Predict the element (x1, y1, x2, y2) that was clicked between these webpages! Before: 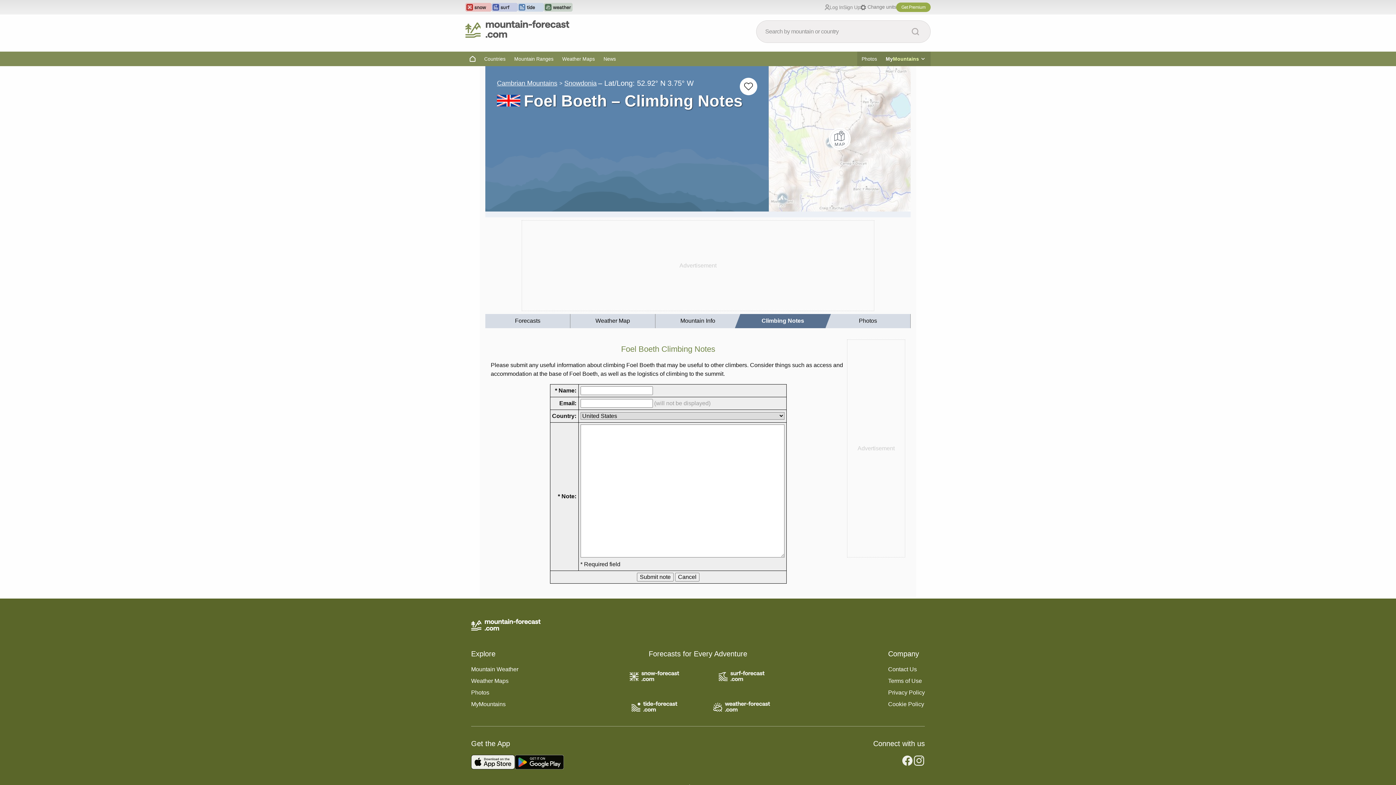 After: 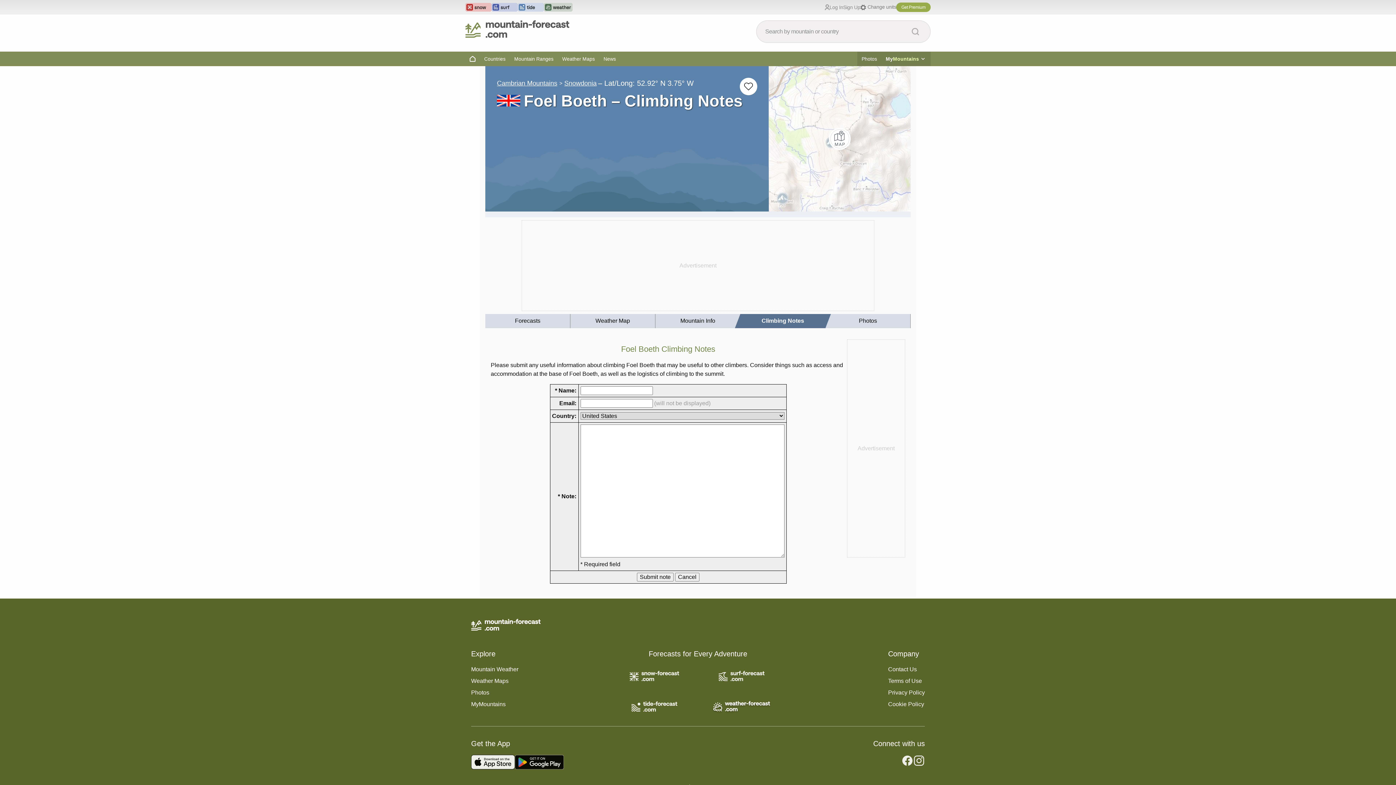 Action: bbox: (713, 703, 770, 709)